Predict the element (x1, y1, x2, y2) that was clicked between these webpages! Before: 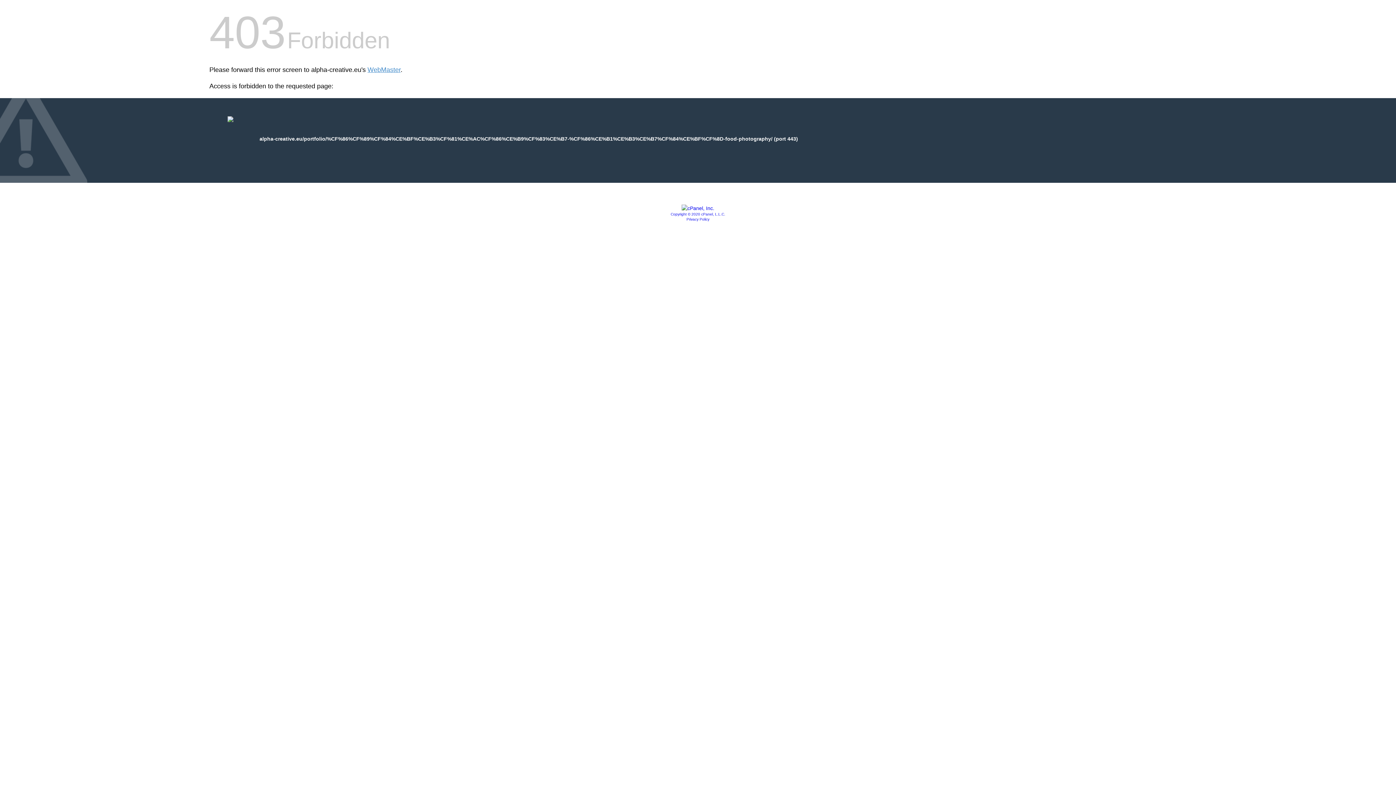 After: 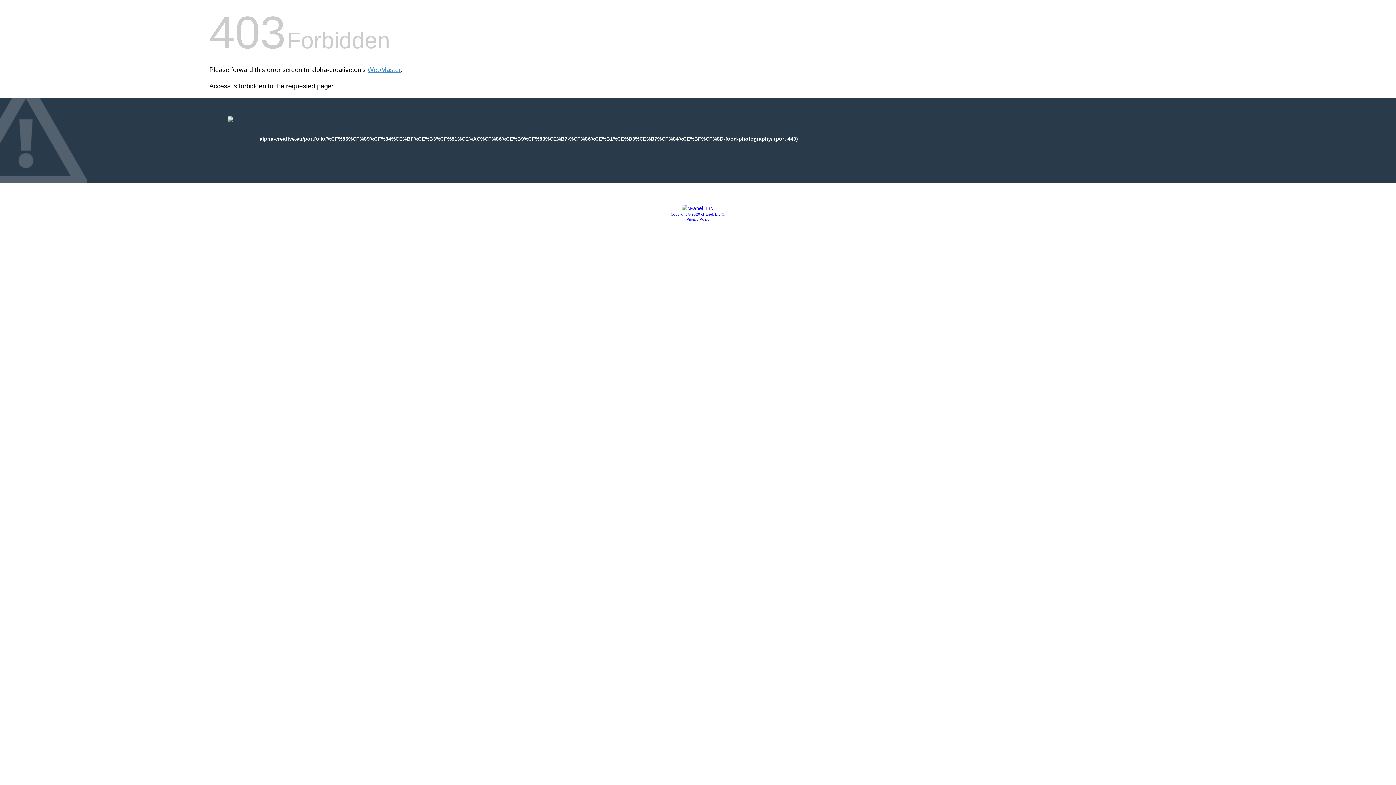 Action: bbox: (686, 217, 709, 221) label: Privacy Policy